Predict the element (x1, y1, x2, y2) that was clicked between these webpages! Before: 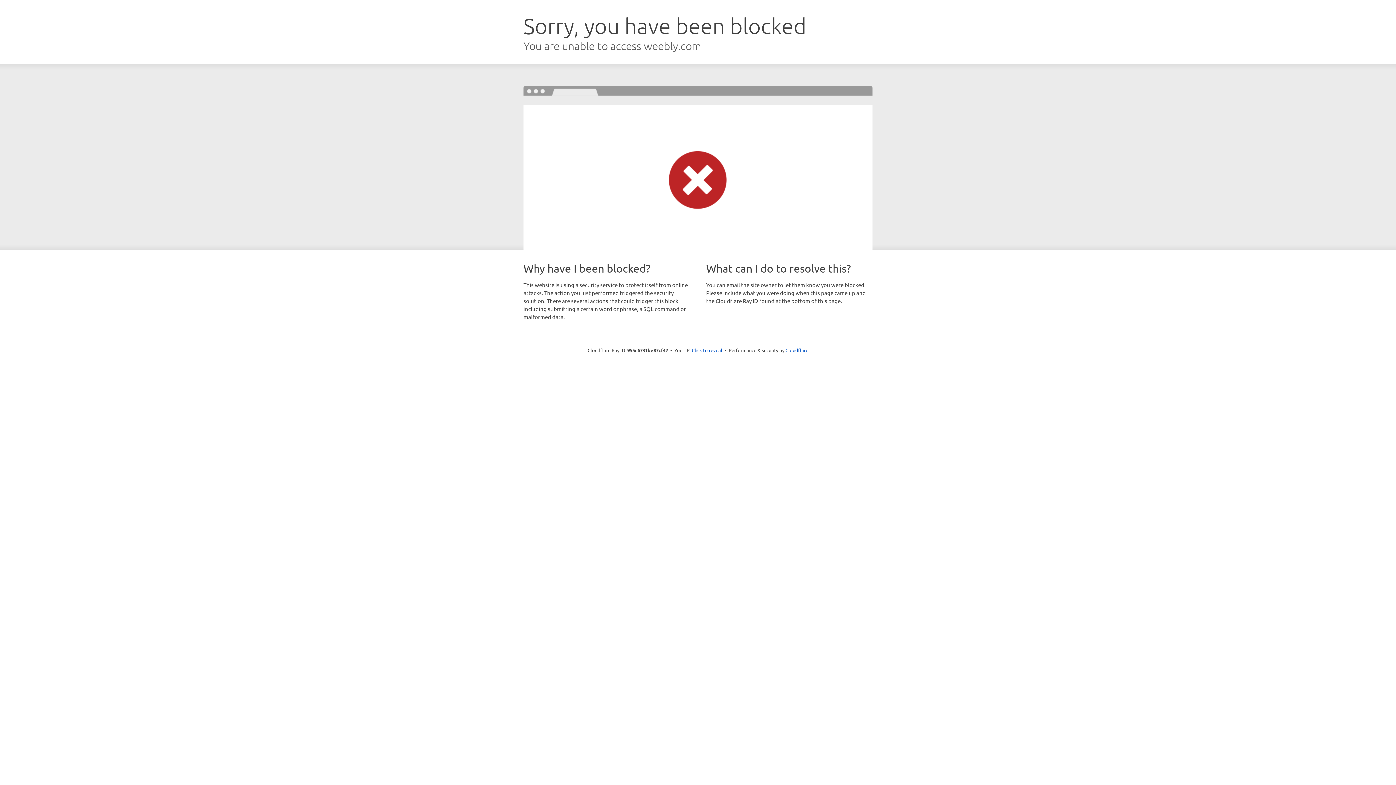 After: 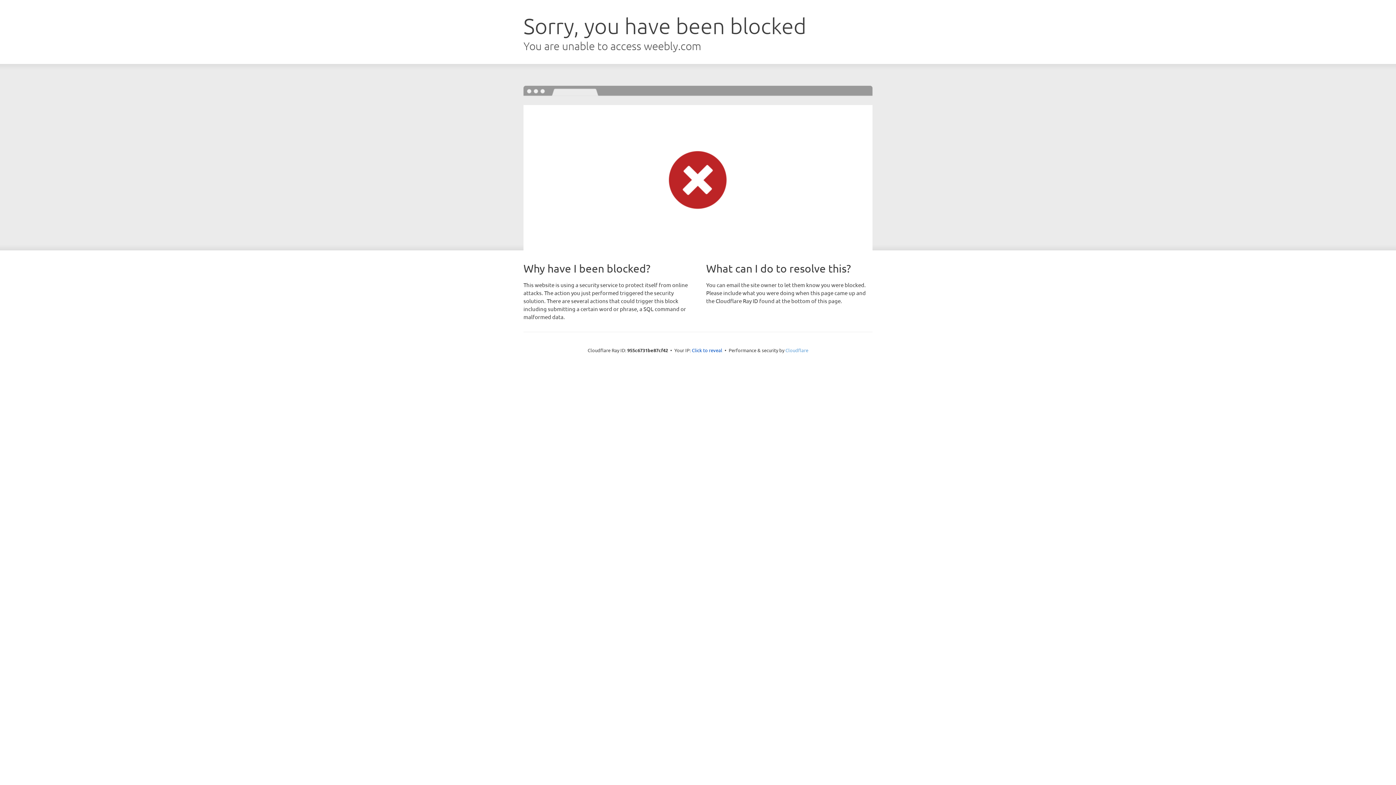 Action: label: Cloudflare bbox: (785, 347, 808, 353)